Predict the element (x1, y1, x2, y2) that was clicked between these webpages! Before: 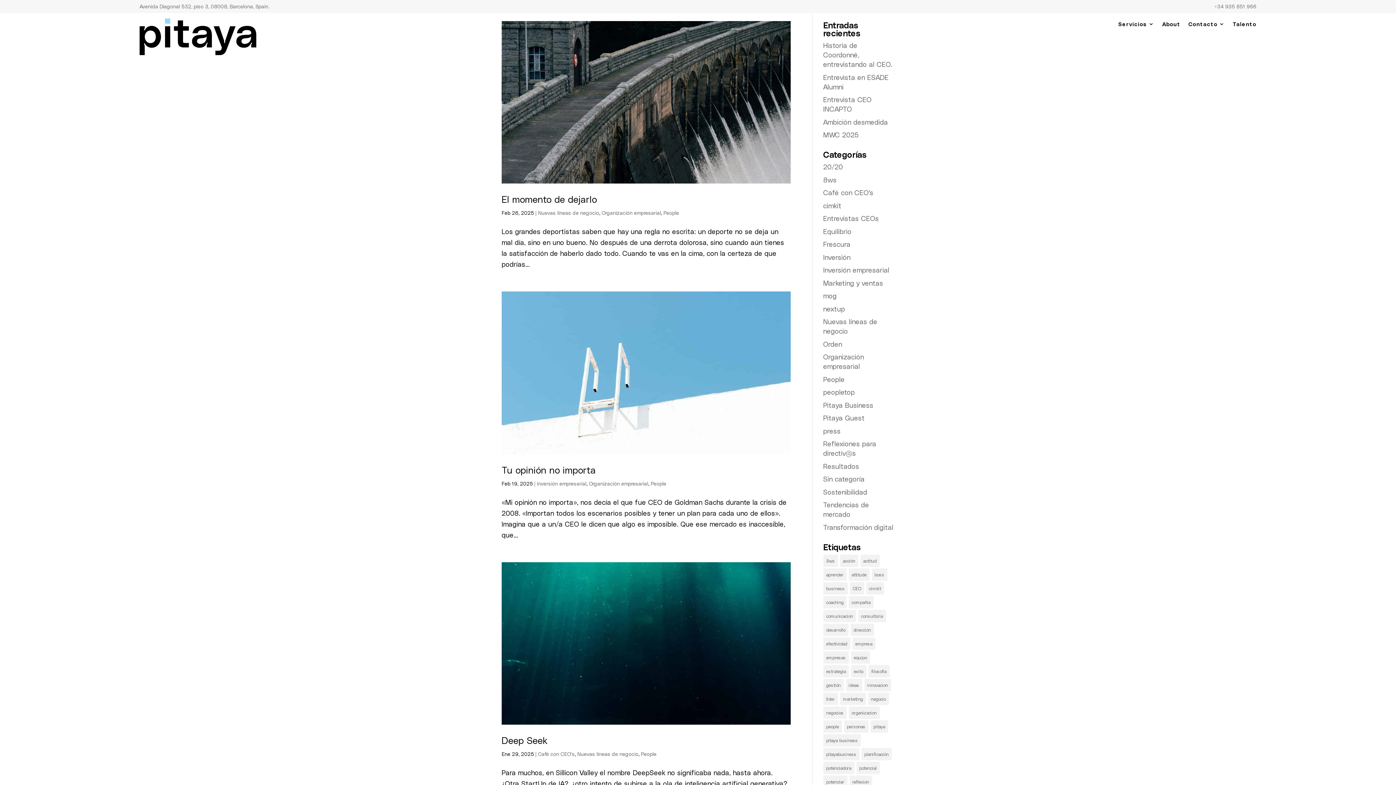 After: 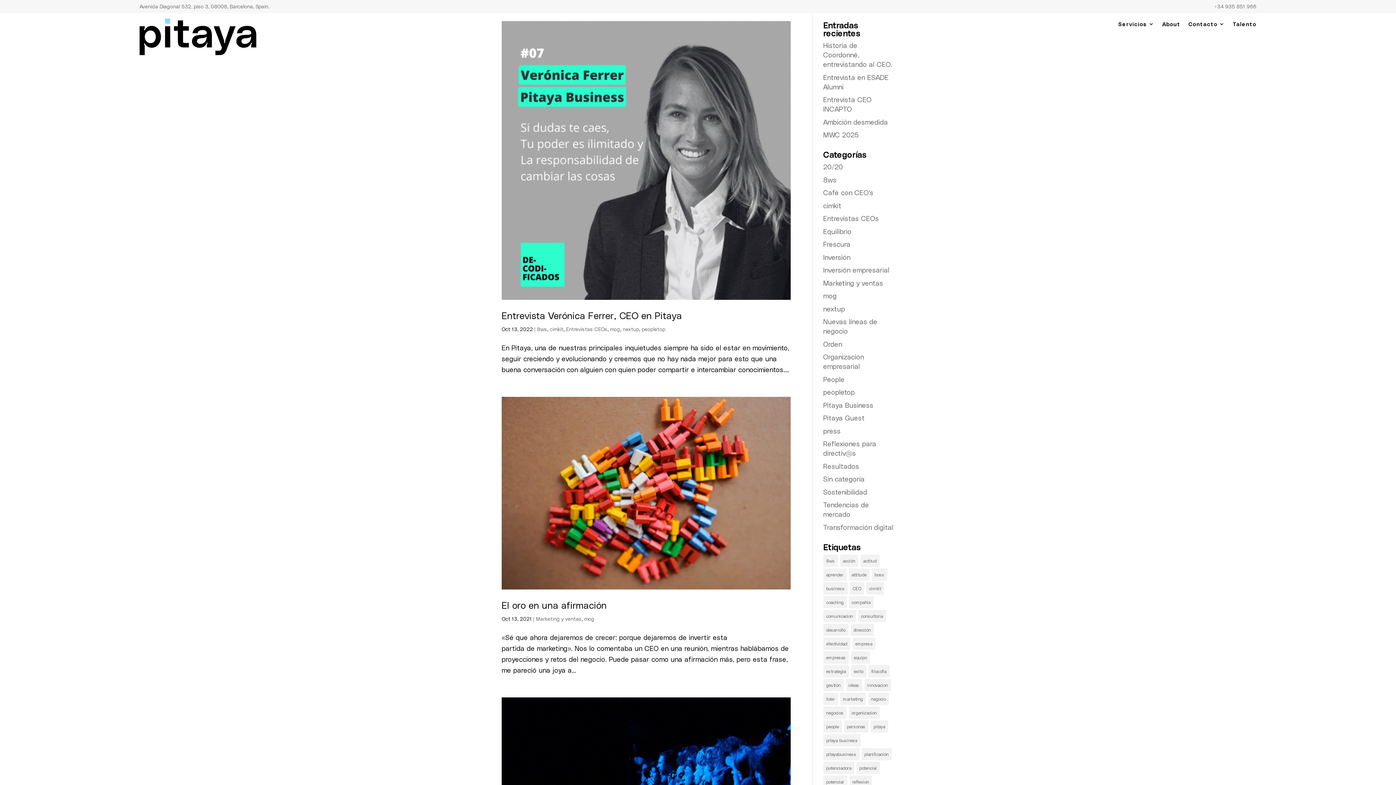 Action: bbox: (823, 291, 836, 300) label: mog